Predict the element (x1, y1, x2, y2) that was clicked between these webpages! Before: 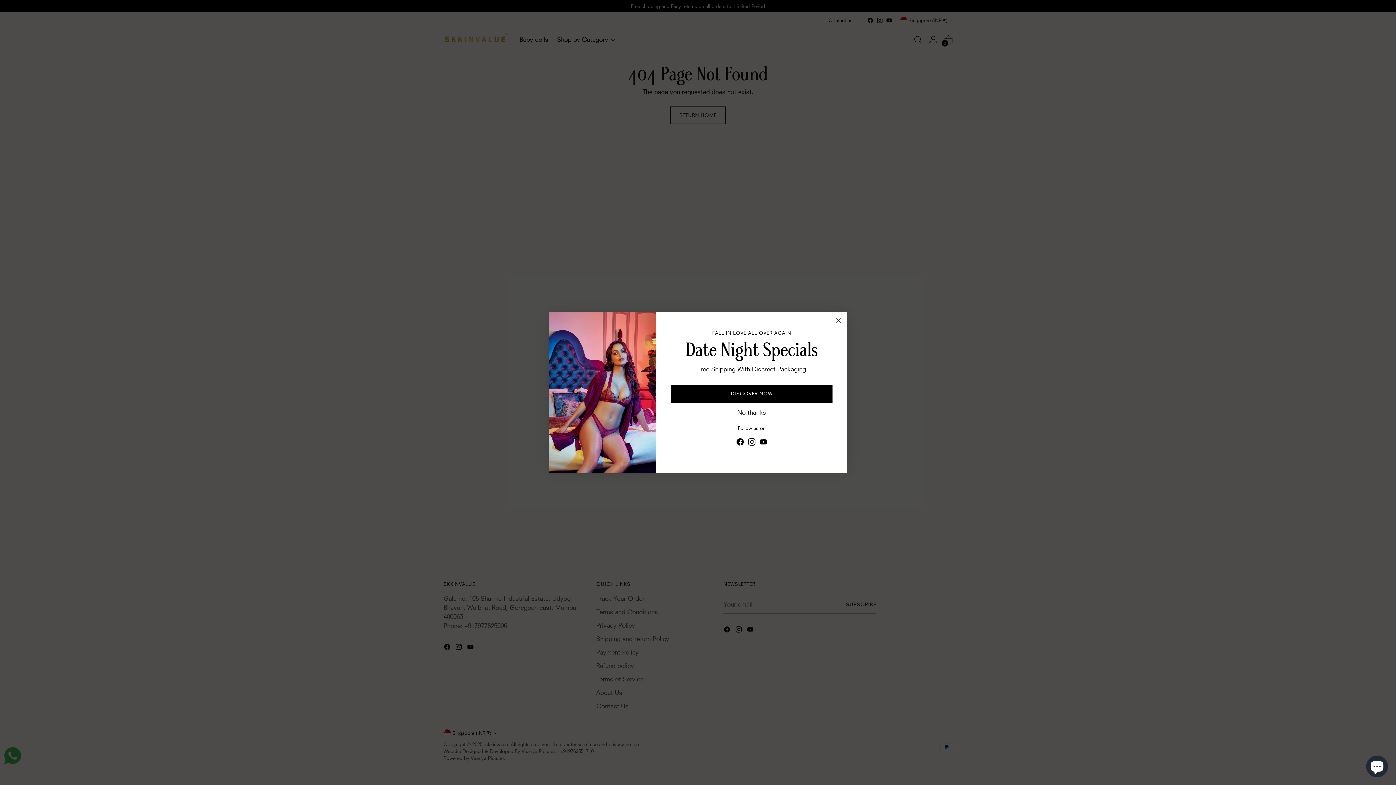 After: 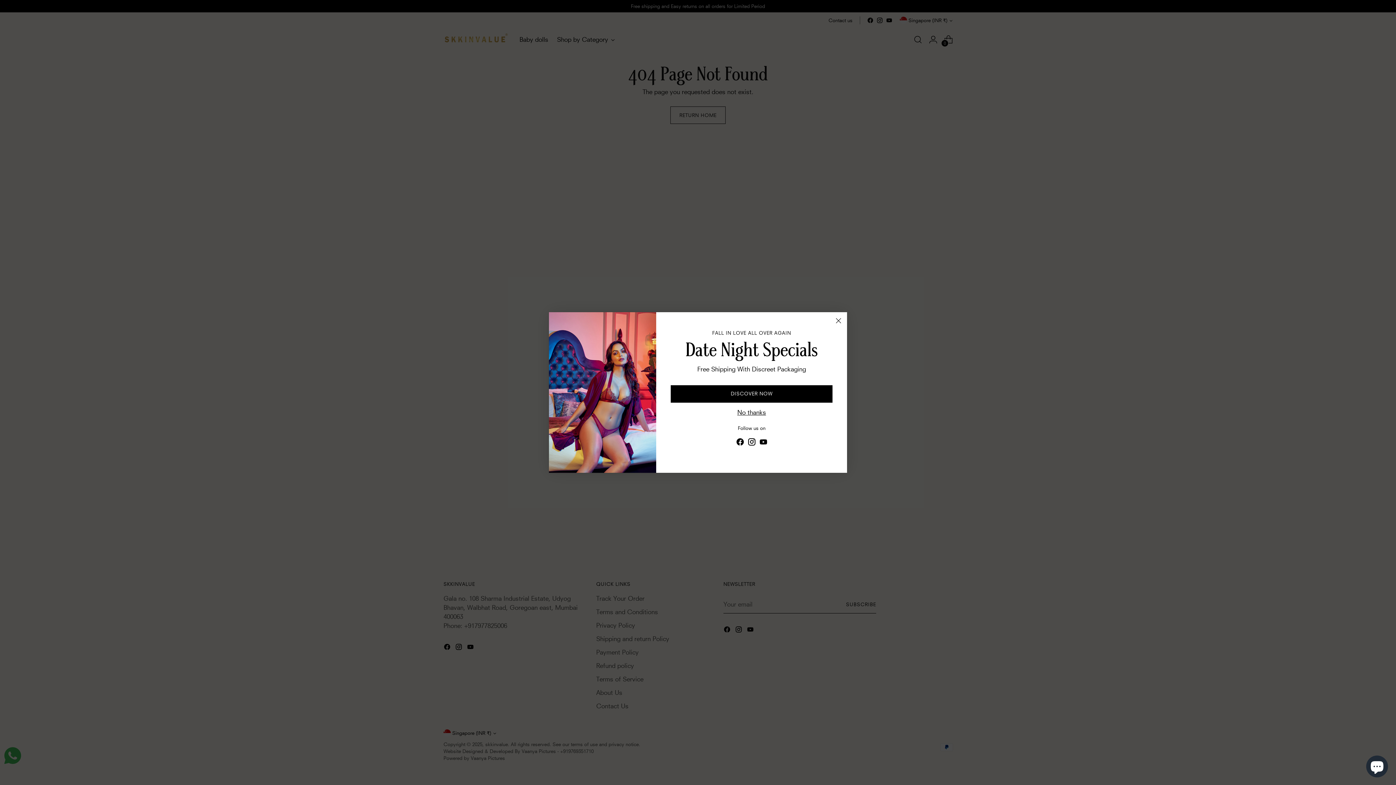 Action: bbox: (747, 444, 756, 455)